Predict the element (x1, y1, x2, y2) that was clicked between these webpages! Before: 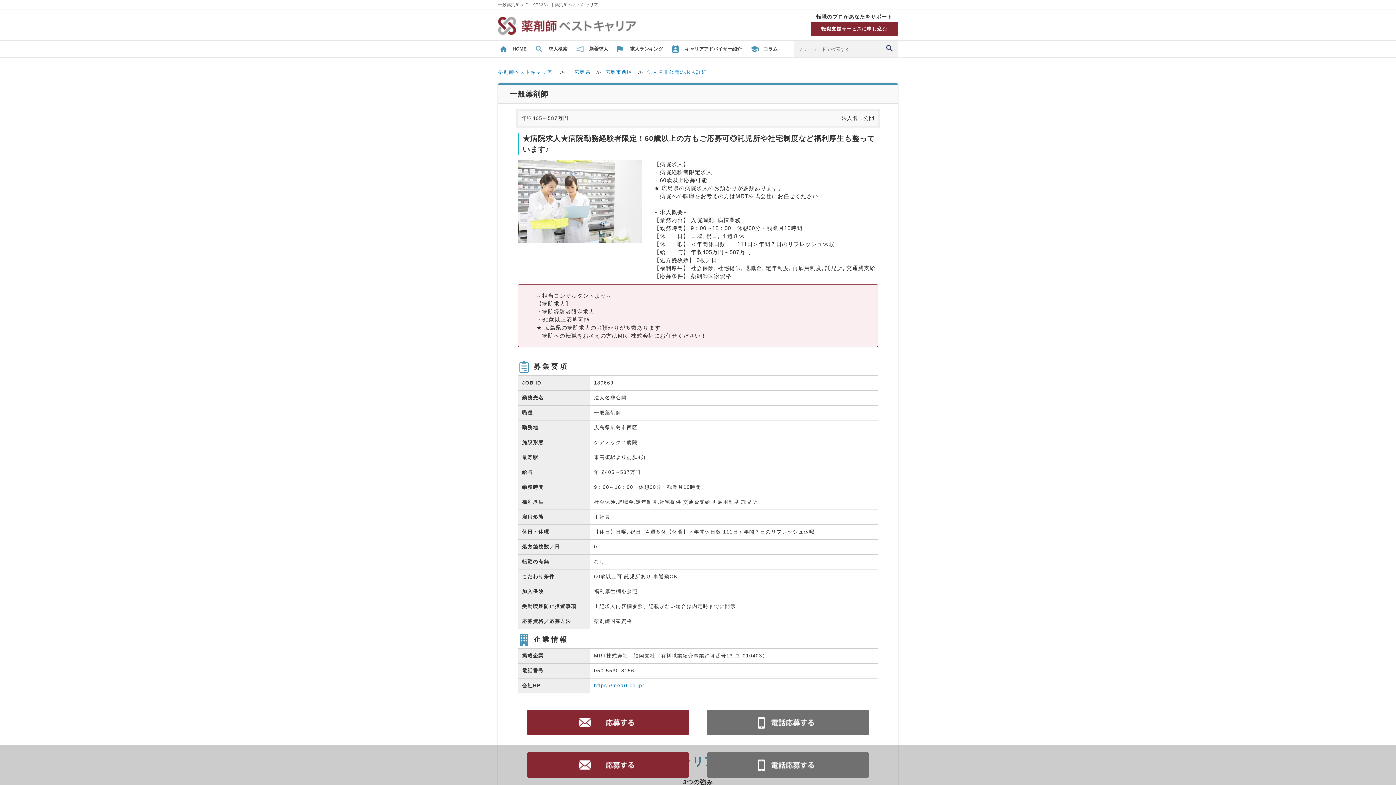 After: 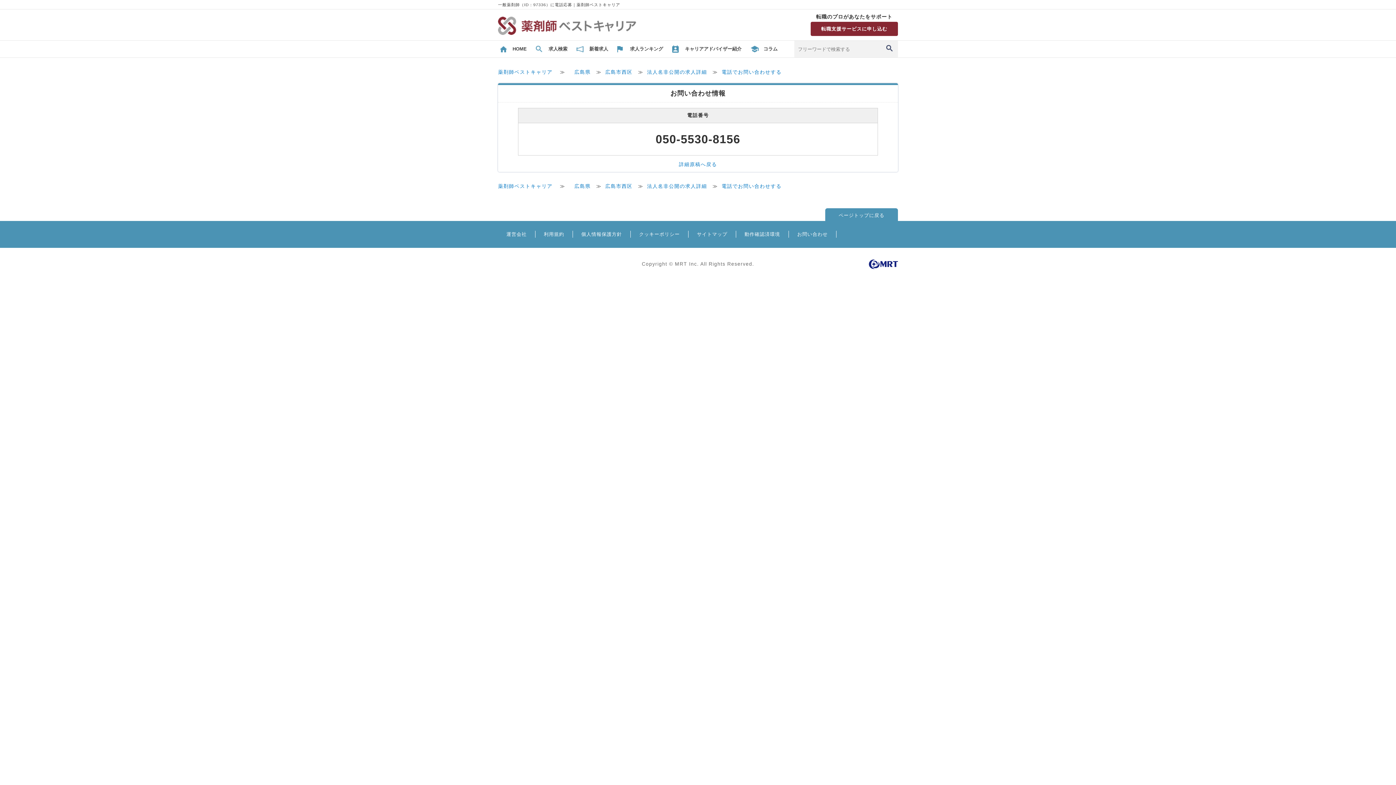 Action: bbox: (707, 752, 869, 778) label: 電話お問合せ